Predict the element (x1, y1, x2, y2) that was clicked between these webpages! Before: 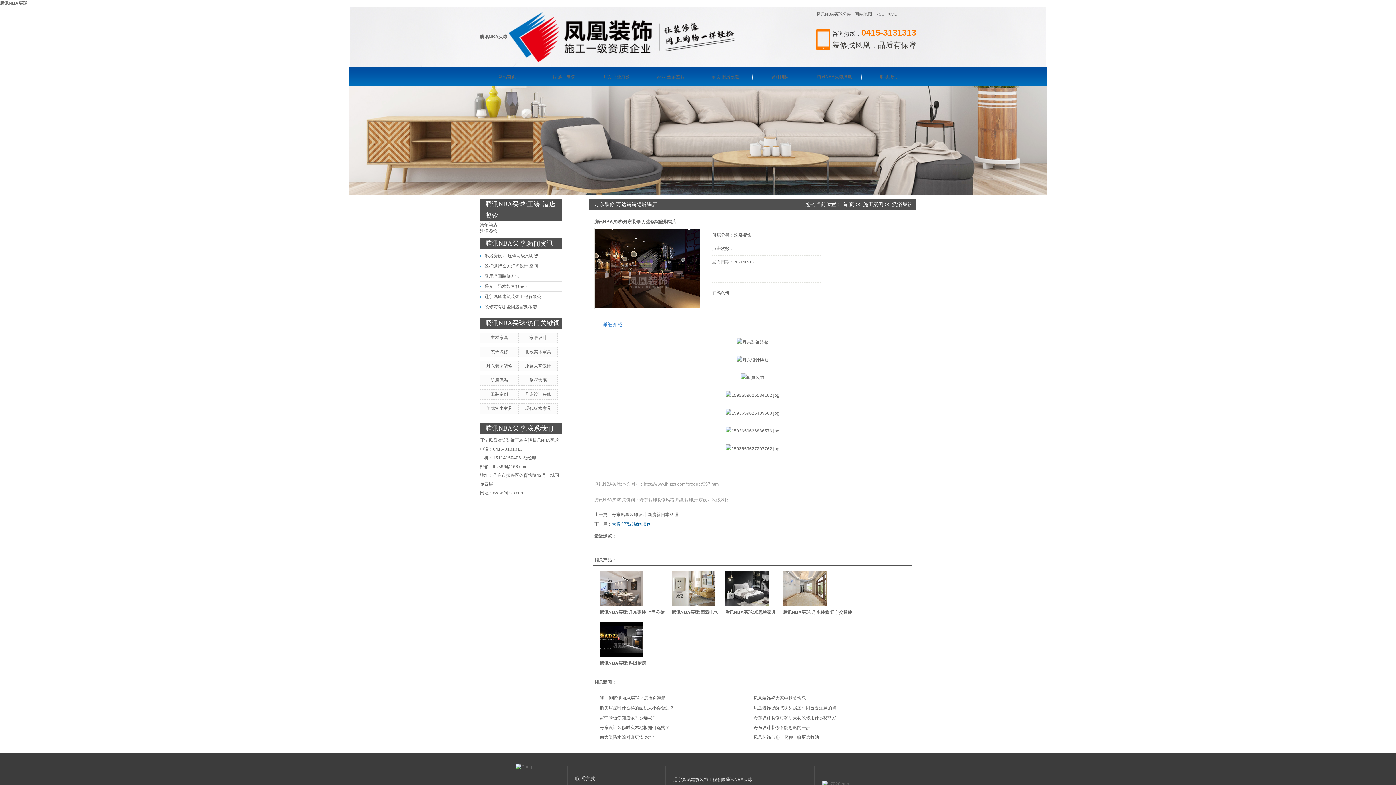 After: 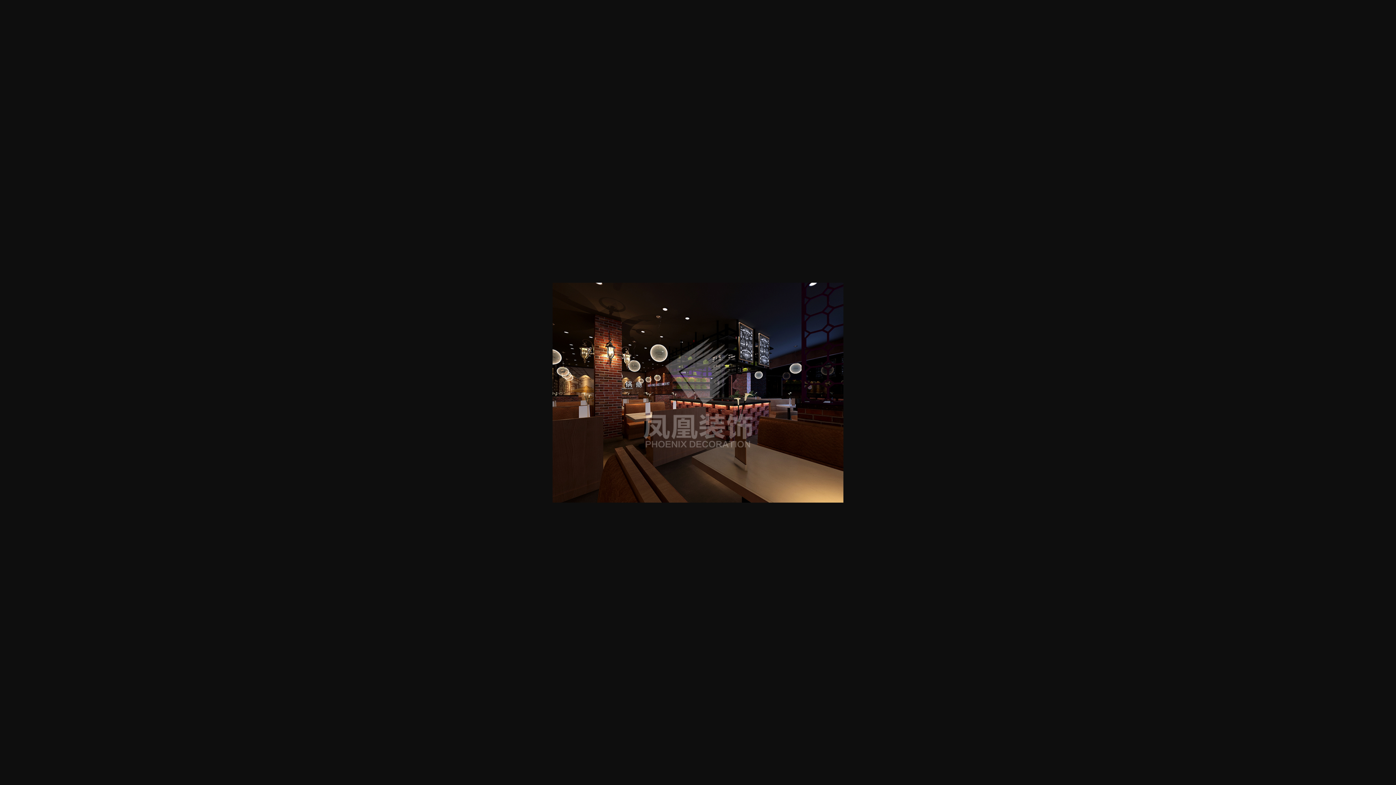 Action: bbox: (595, 229, 700, 308)